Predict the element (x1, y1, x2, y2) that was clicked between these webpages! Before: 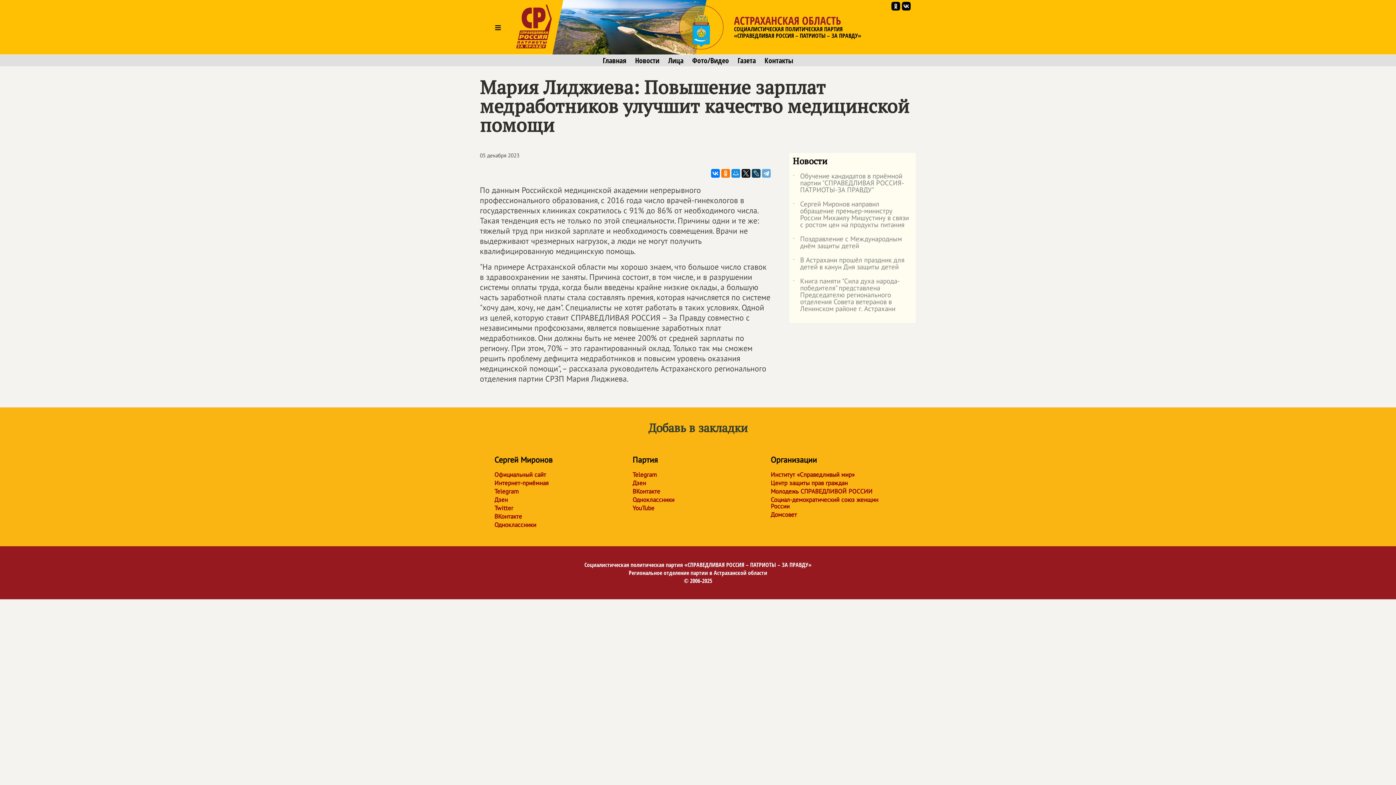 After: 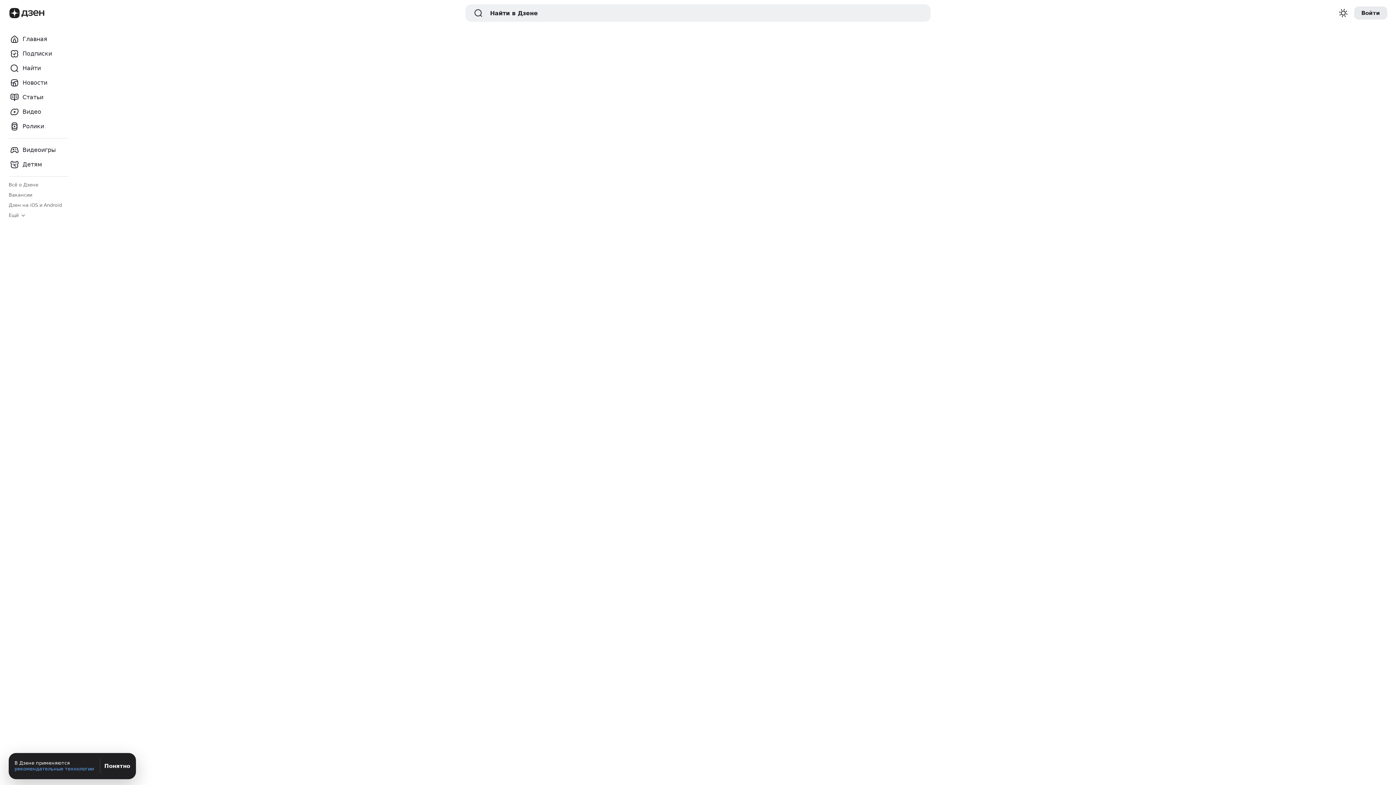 Action: label: Дзен bbox: (494, 496, 618, 503)